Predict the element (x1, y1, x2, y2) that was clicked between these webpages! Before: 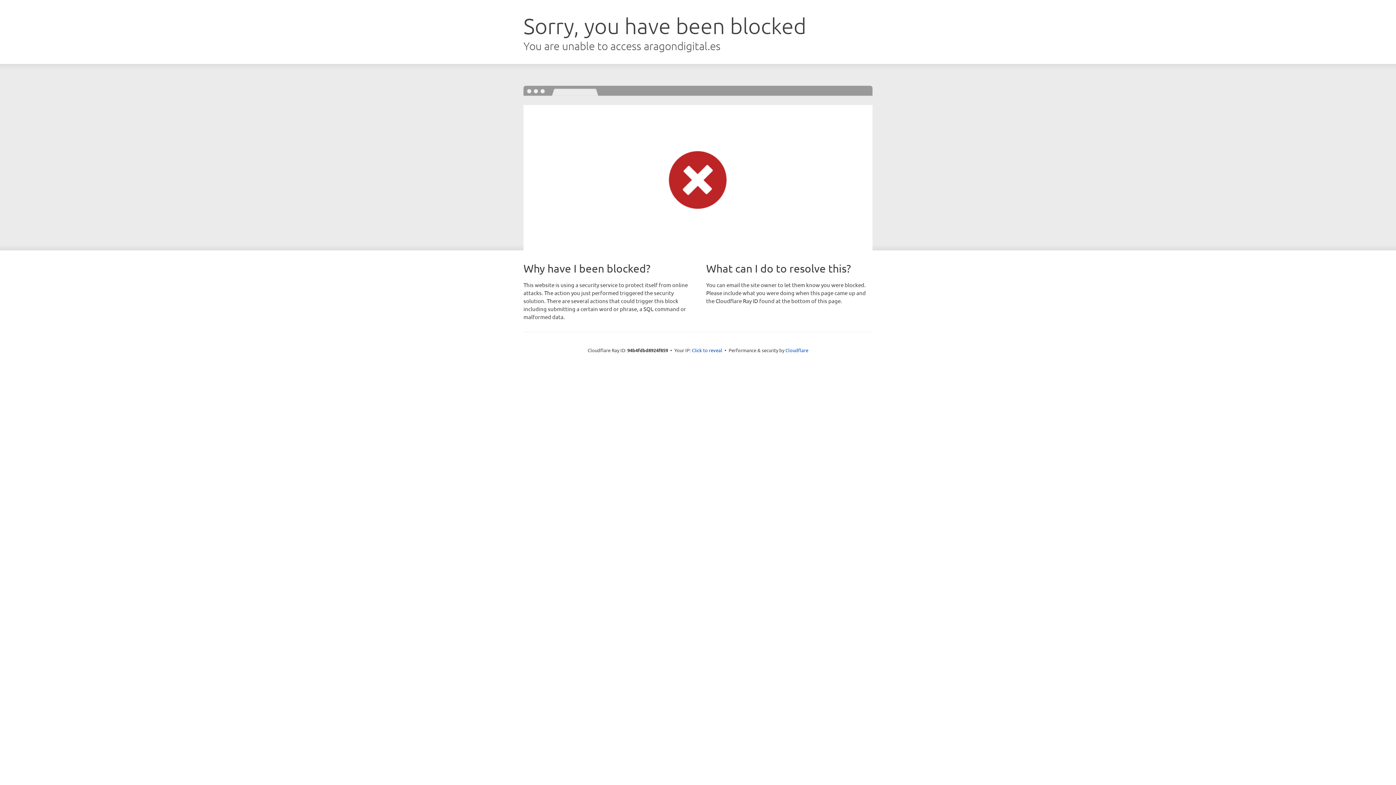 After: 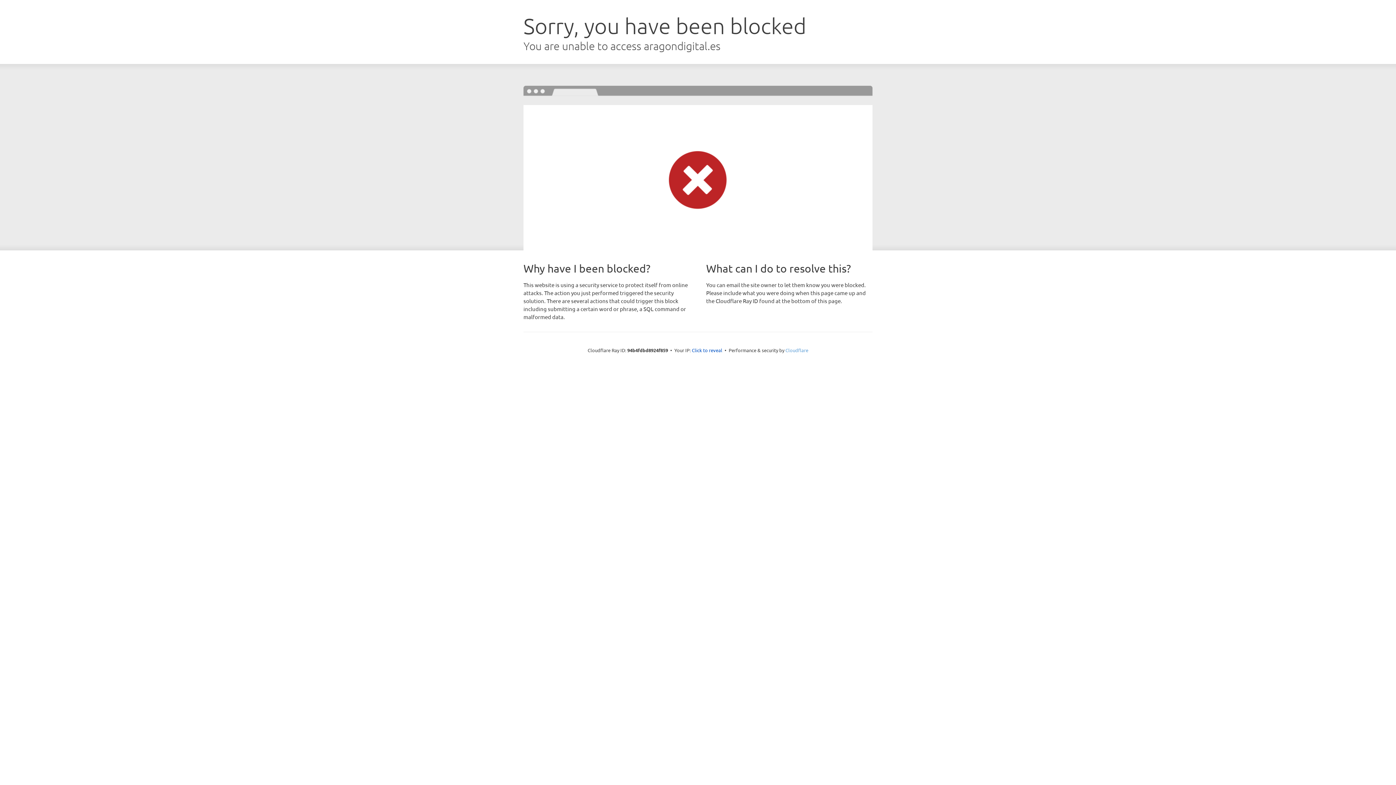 Action: bbox: (785, 347, 808, 353) label: Cloudflare